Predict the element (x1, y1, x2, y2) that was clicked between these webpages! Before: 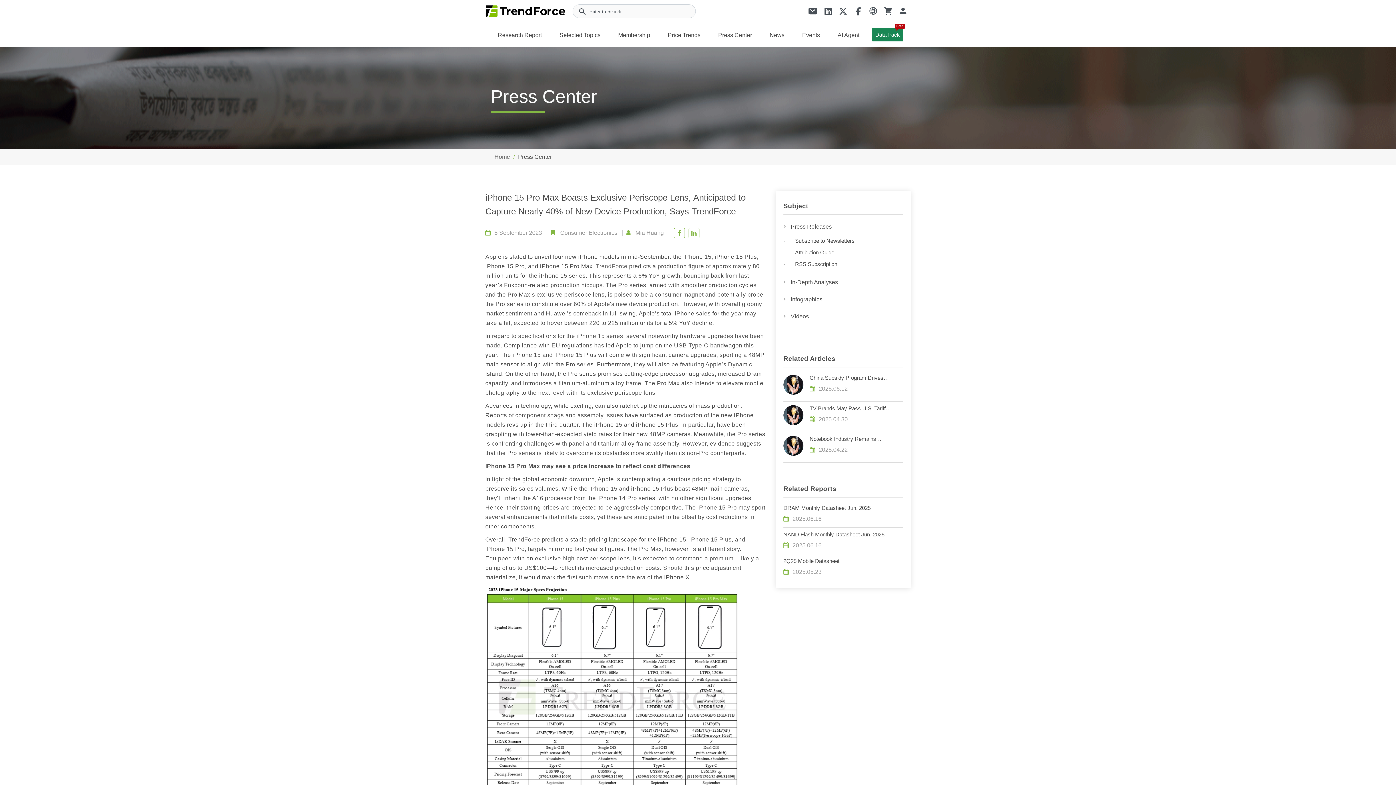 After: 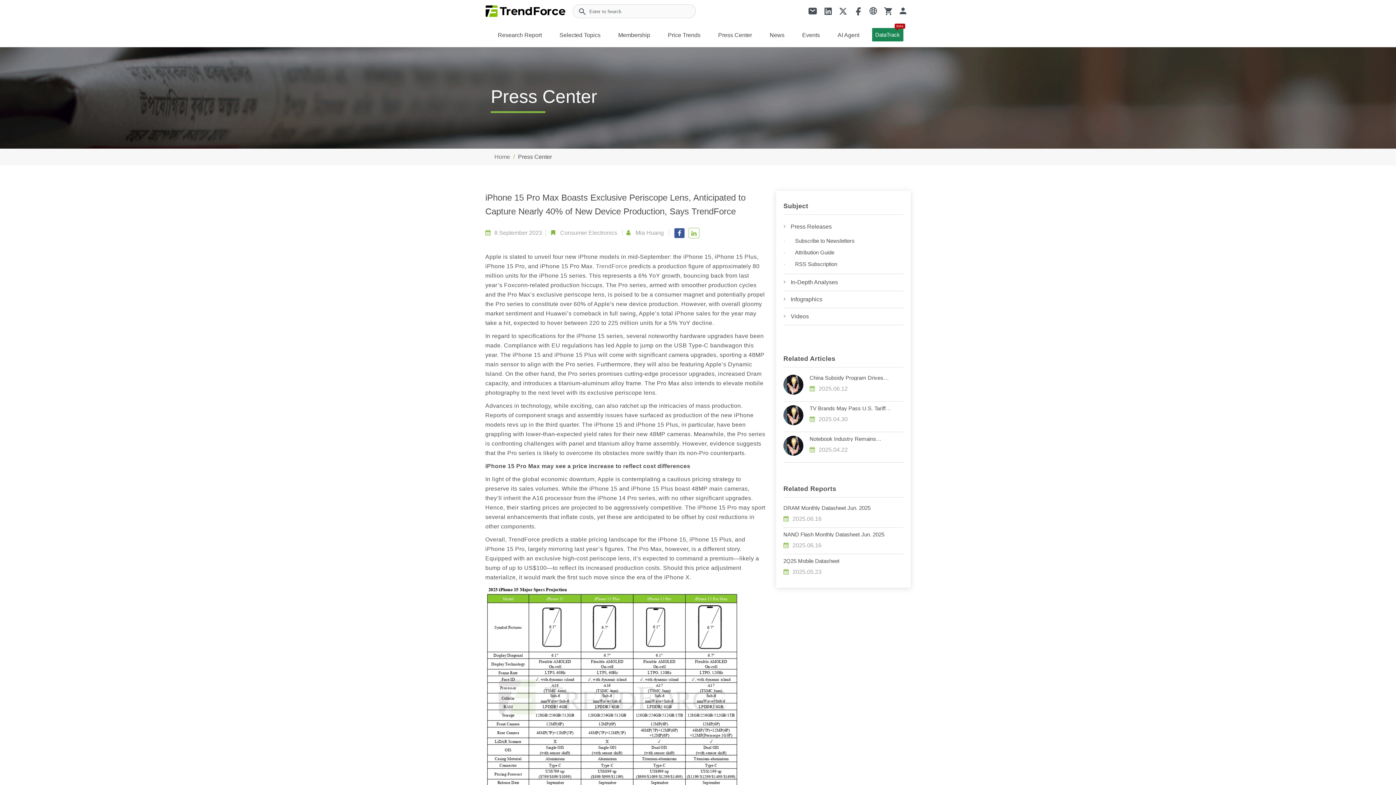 Action: bbox: (673, 227, 686, 238)